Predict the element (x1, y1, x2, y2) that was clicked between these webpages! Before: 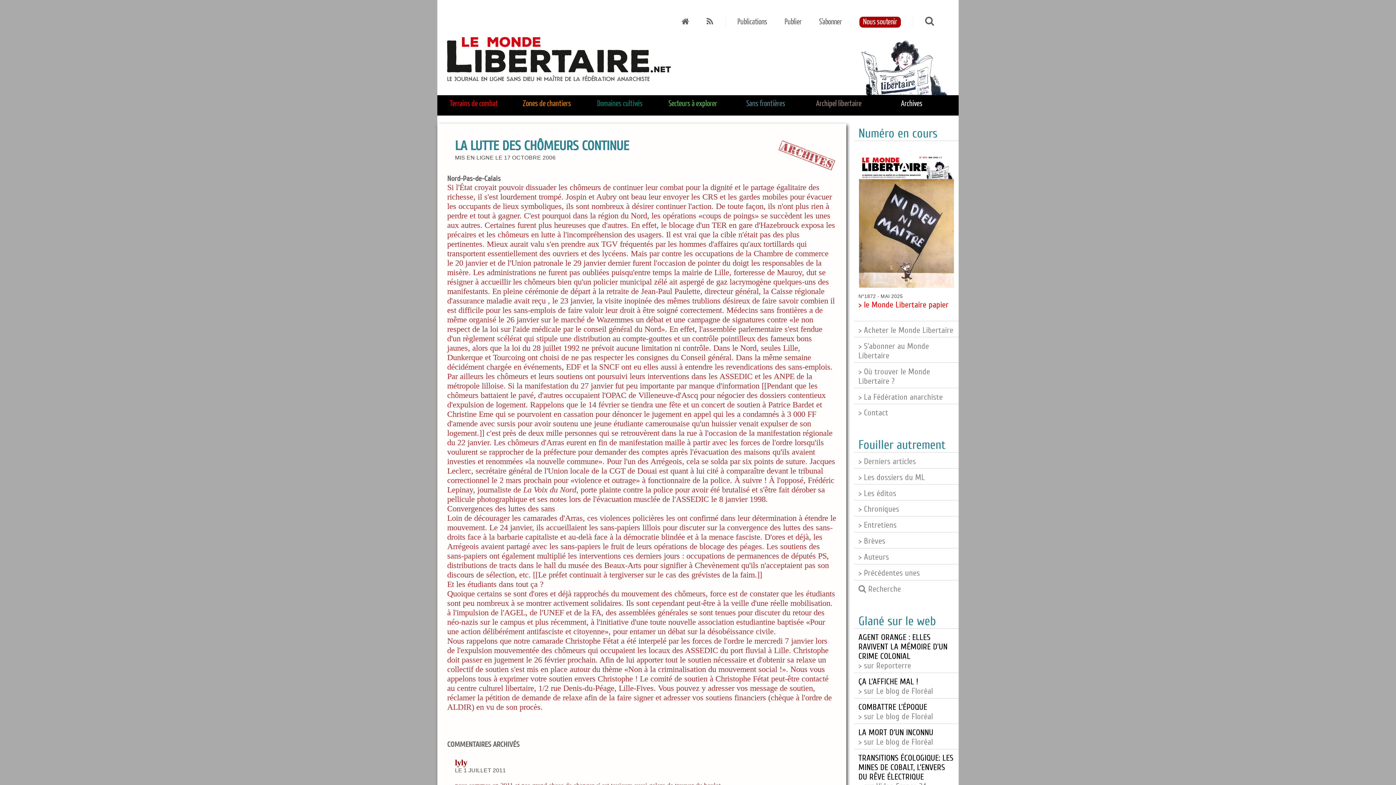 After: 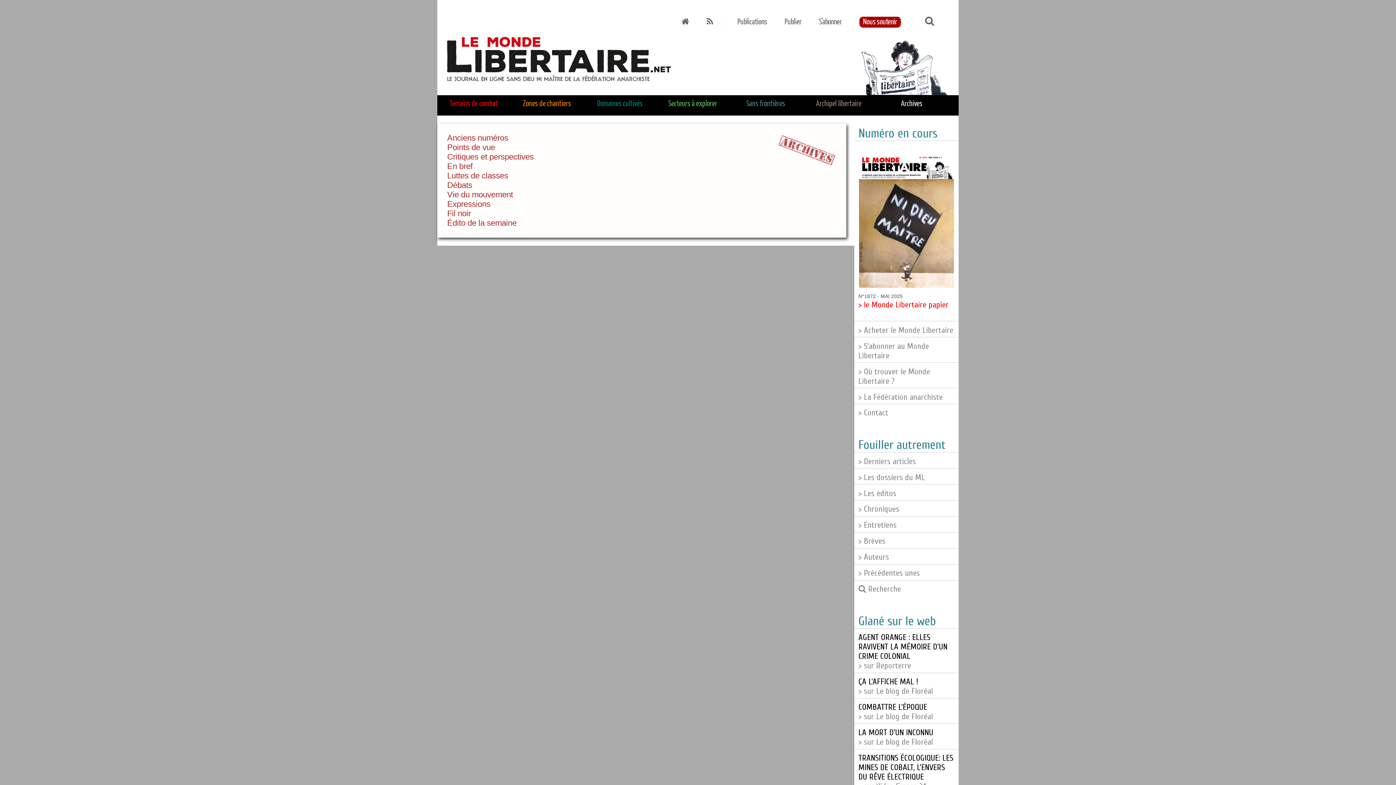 Action: label: Archives bbox: (875, 97, 948, 110)